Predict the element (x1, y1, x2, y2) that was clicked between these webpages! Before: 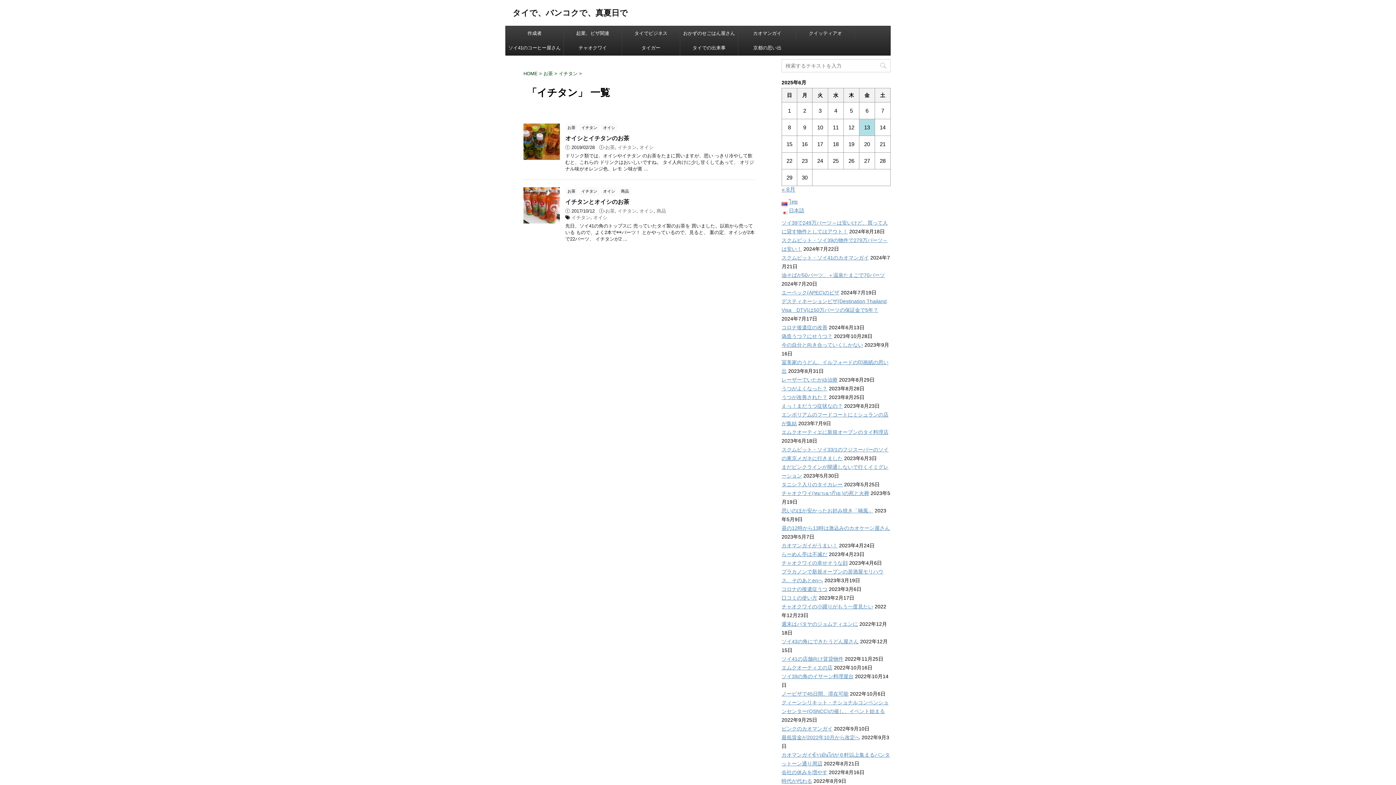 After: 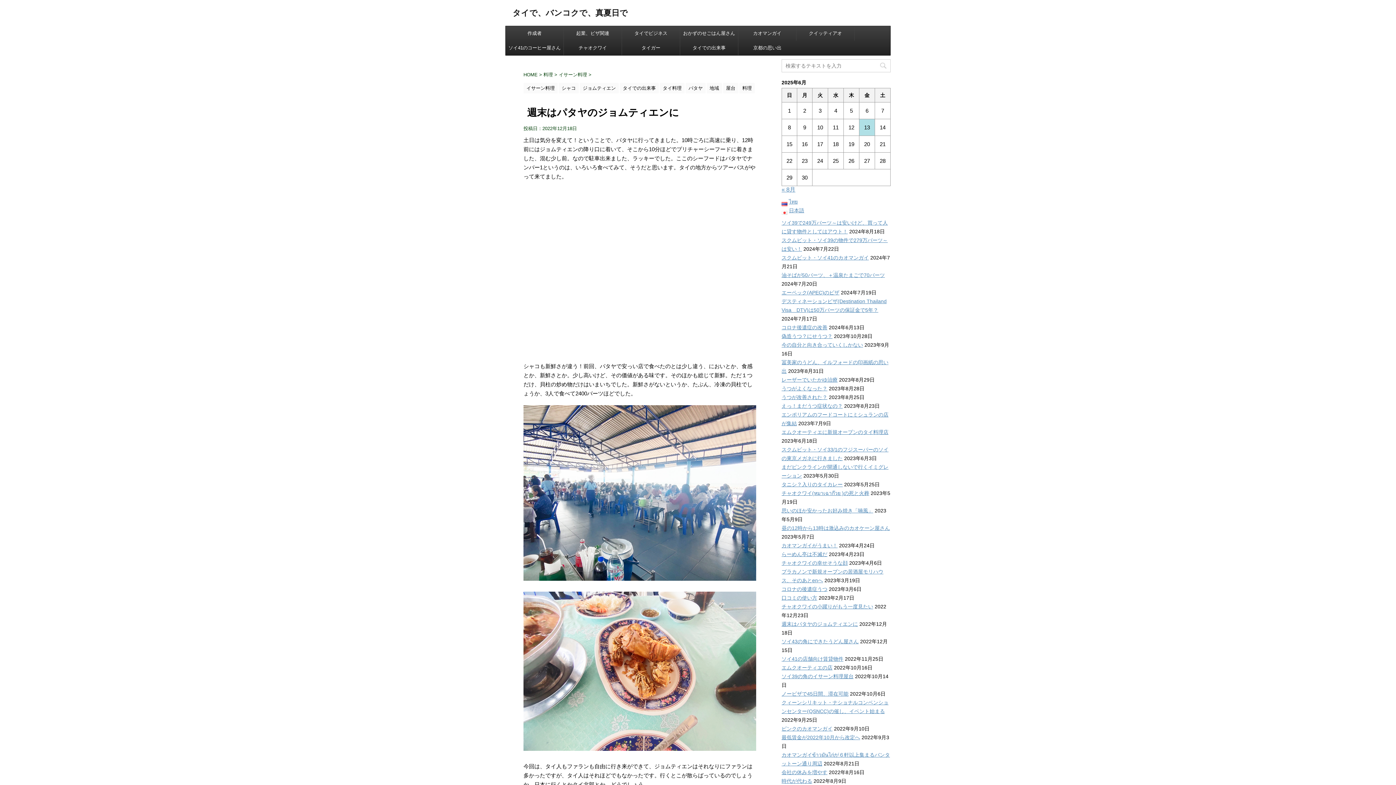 Action: label: 週末はパタヤのジョムティエンに bbox: (781, 621, 858, 627)